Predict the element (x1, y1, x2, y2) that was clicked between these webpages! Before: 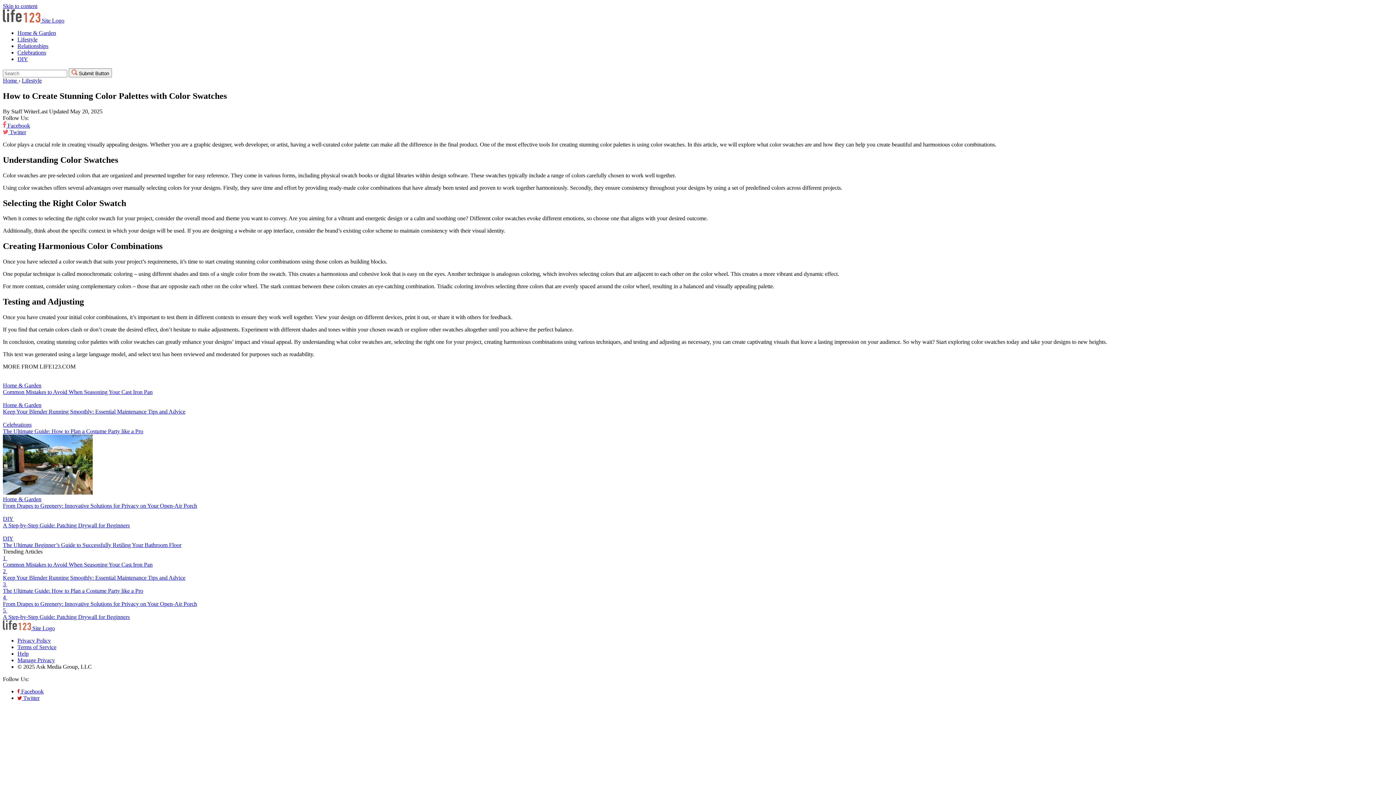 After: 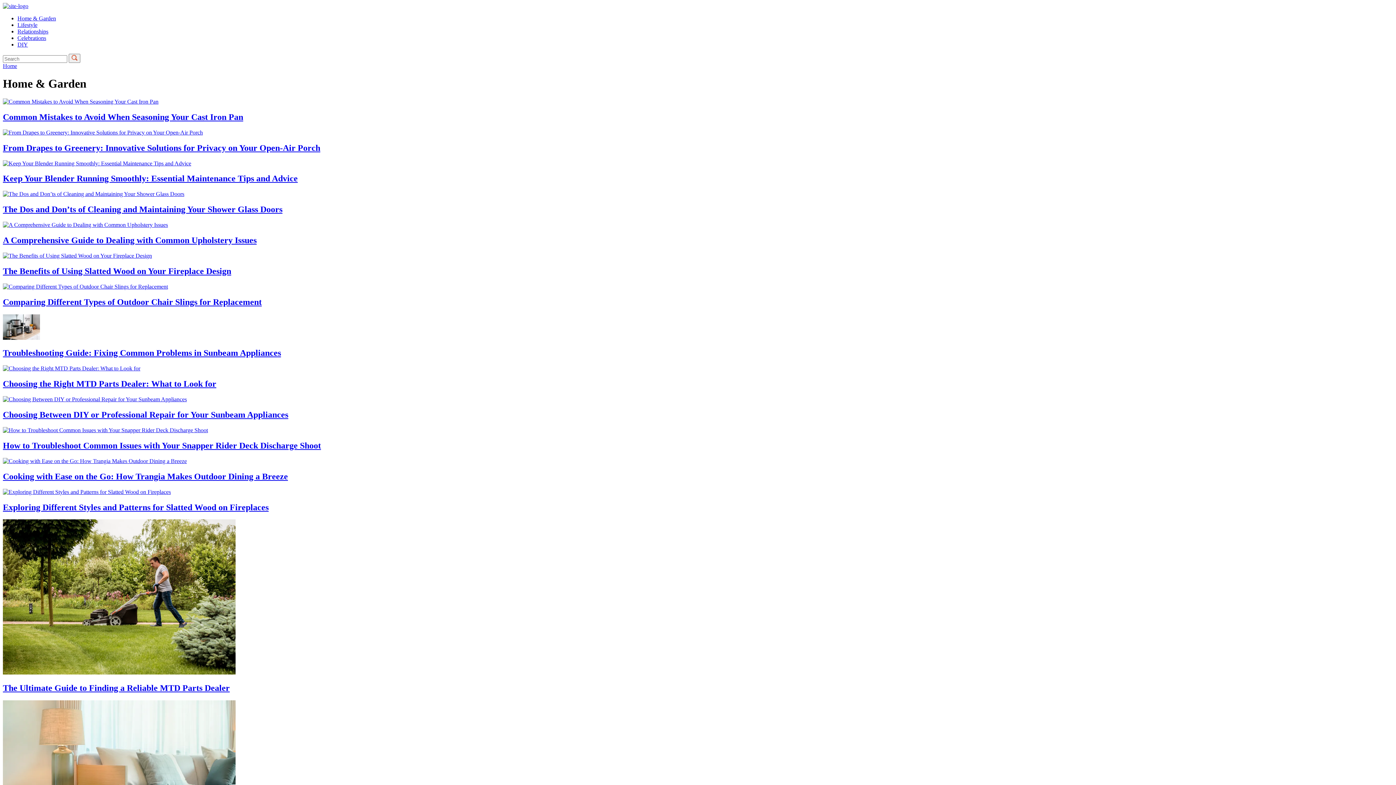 Action: bbox: (17, 29, 56, 36) label: Home & Garden